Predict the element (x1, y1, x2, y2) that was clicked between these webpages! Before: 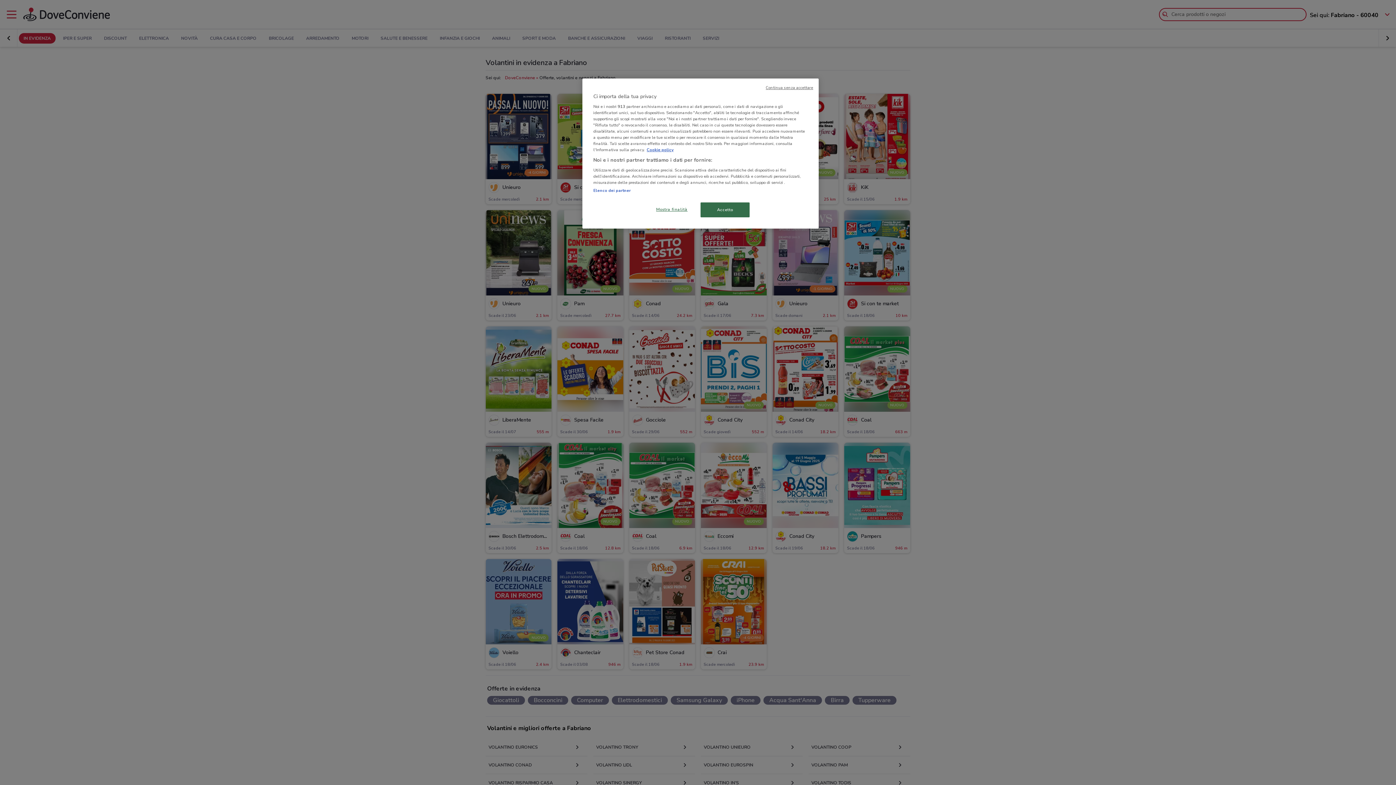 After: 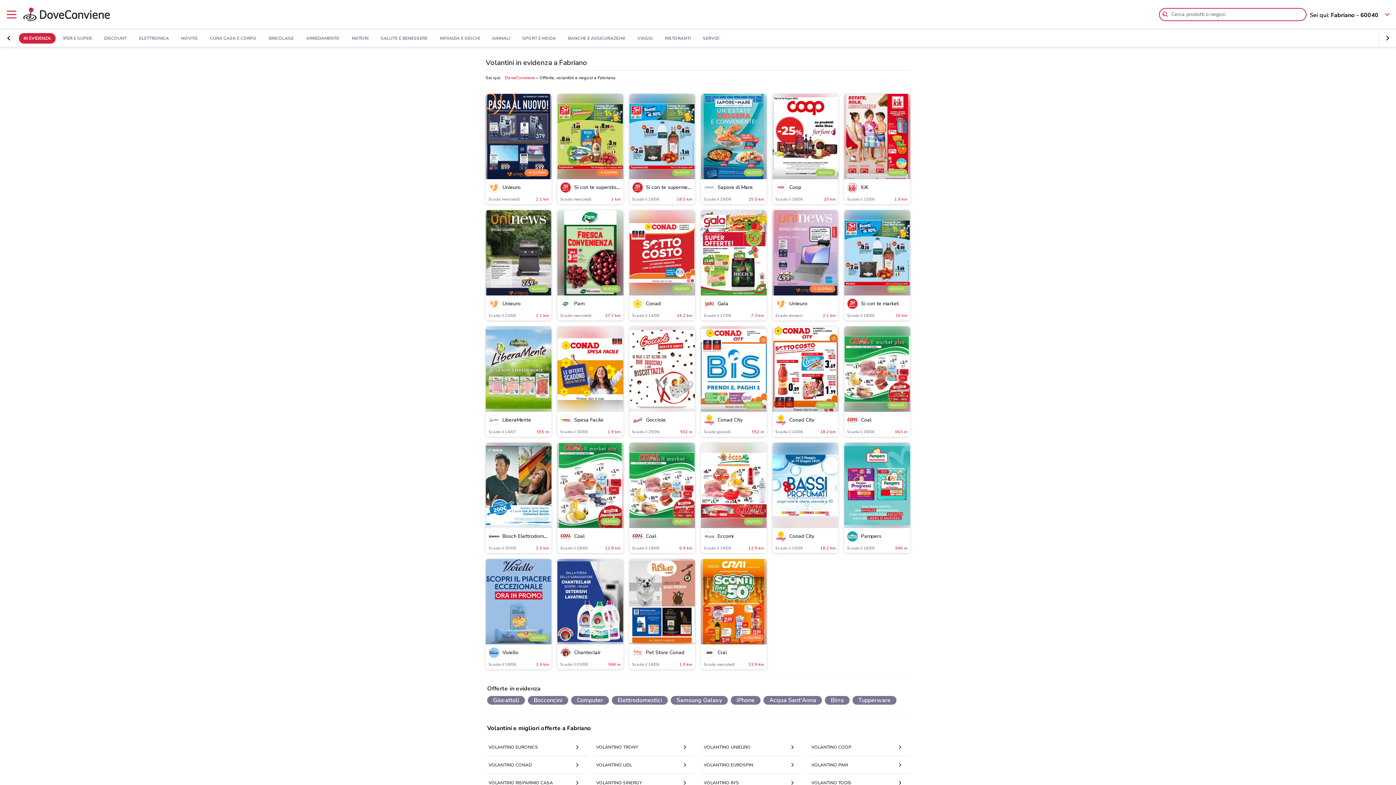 Action: label: Accetto bbox: (700, 202, 749, 217)